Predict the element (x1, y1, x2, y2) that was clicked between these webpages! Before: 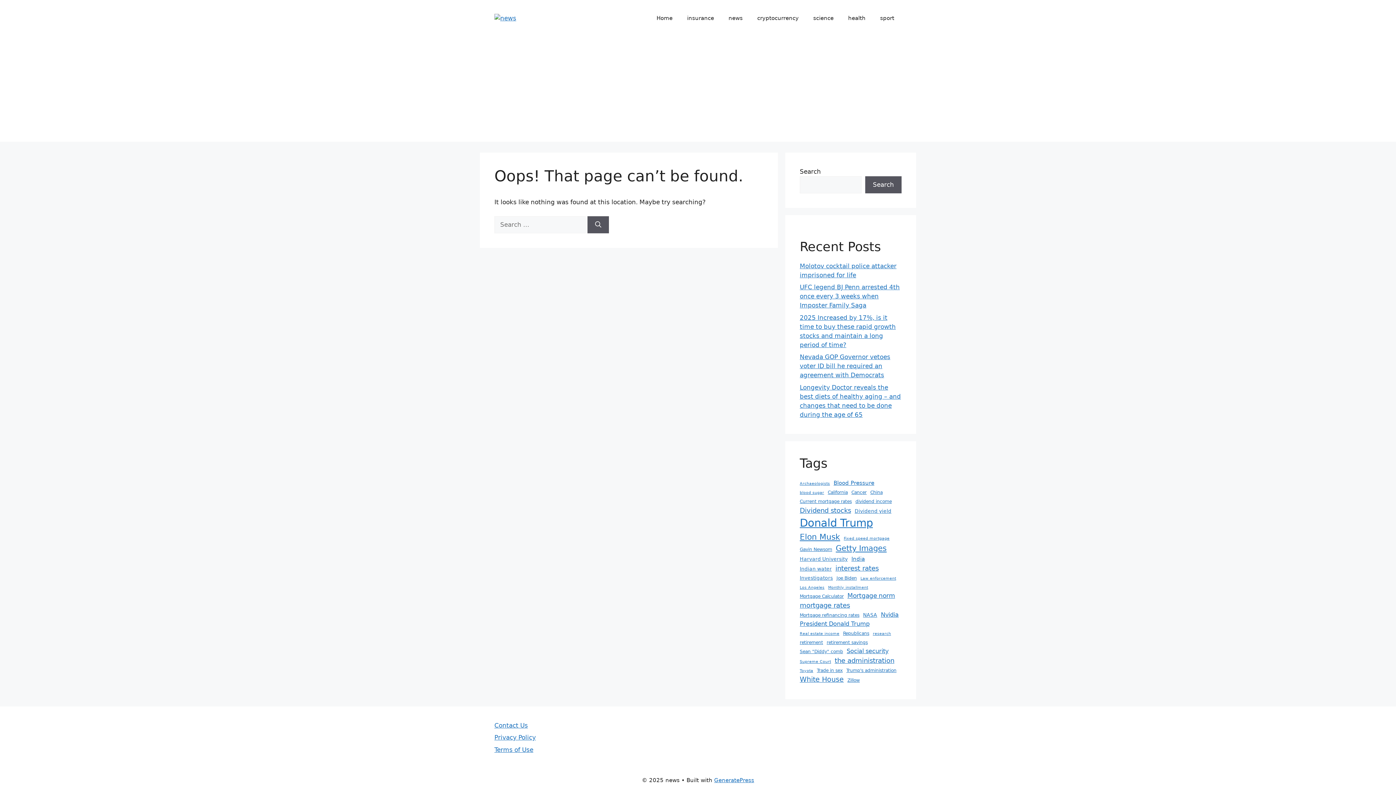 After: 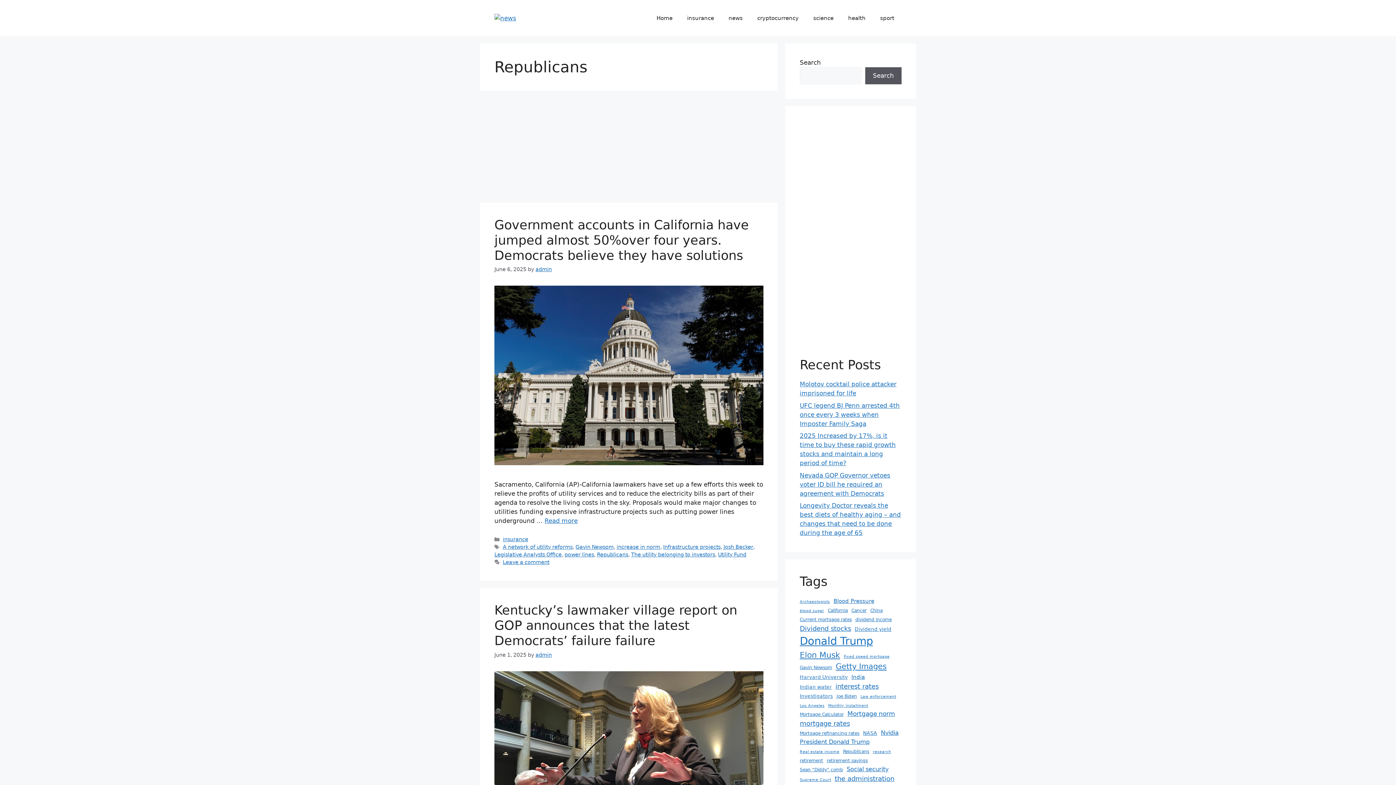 Action: bbox: (843, 630, 869, 636) label: Republicans (6 items)